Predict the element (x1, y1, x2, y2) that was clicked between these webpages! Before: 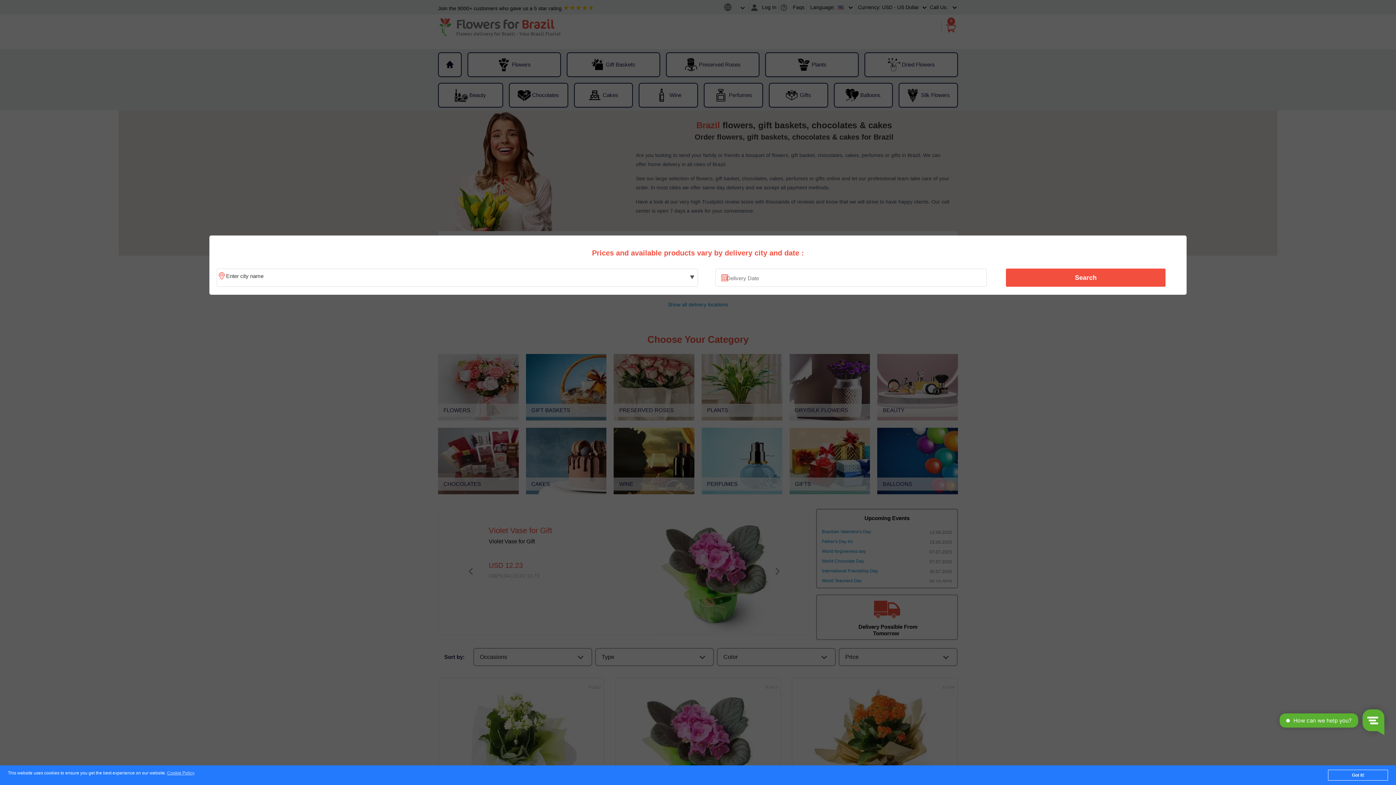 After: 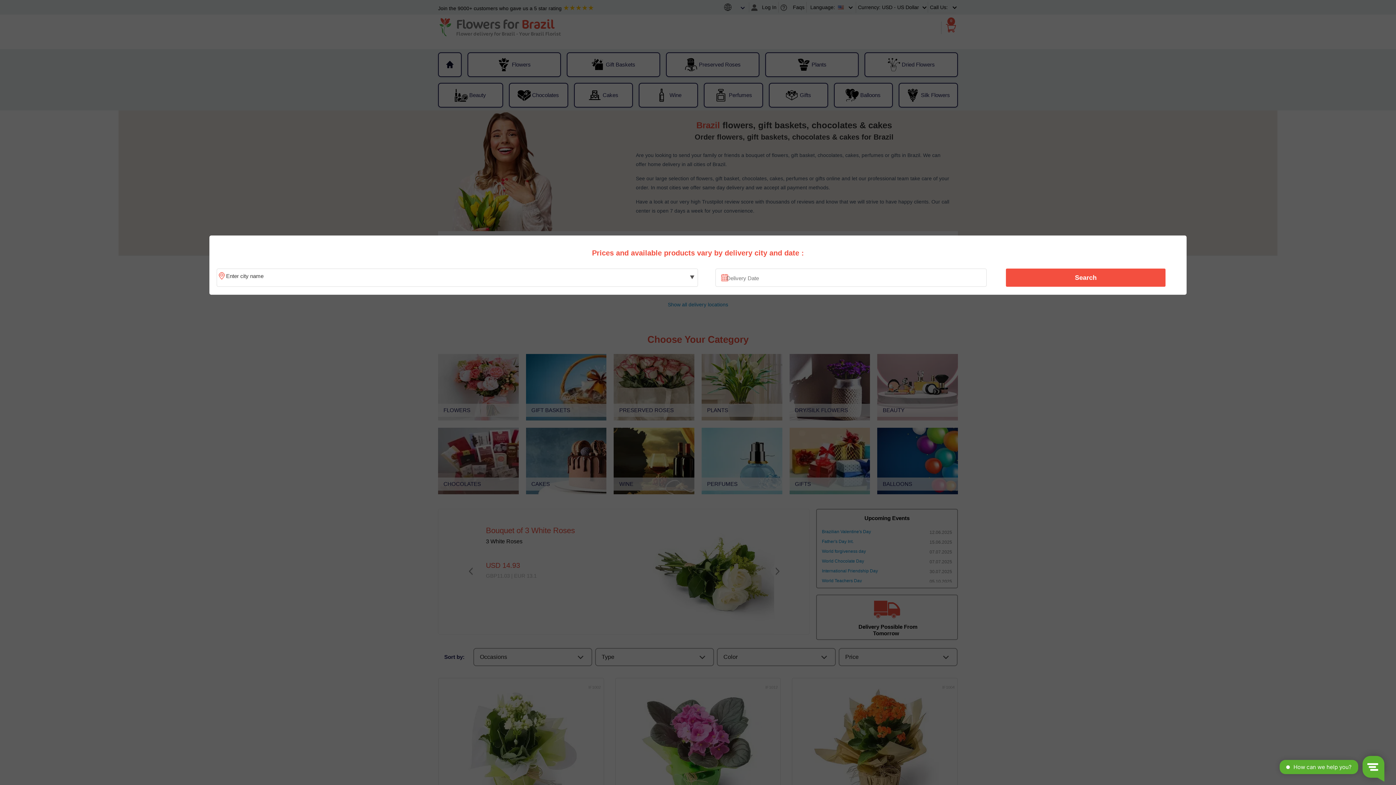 Action: label: Got it! bbox: (1328, 770, 1388, 781)